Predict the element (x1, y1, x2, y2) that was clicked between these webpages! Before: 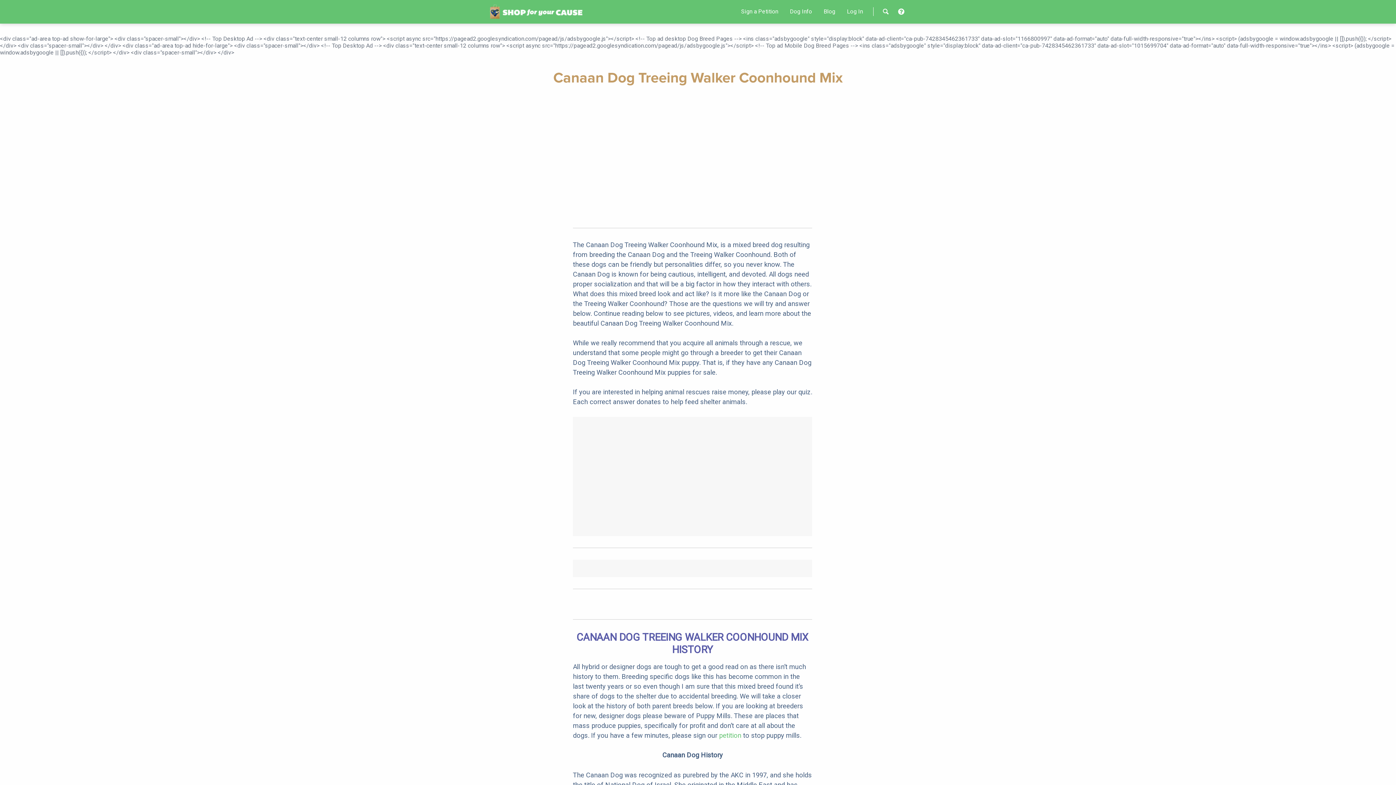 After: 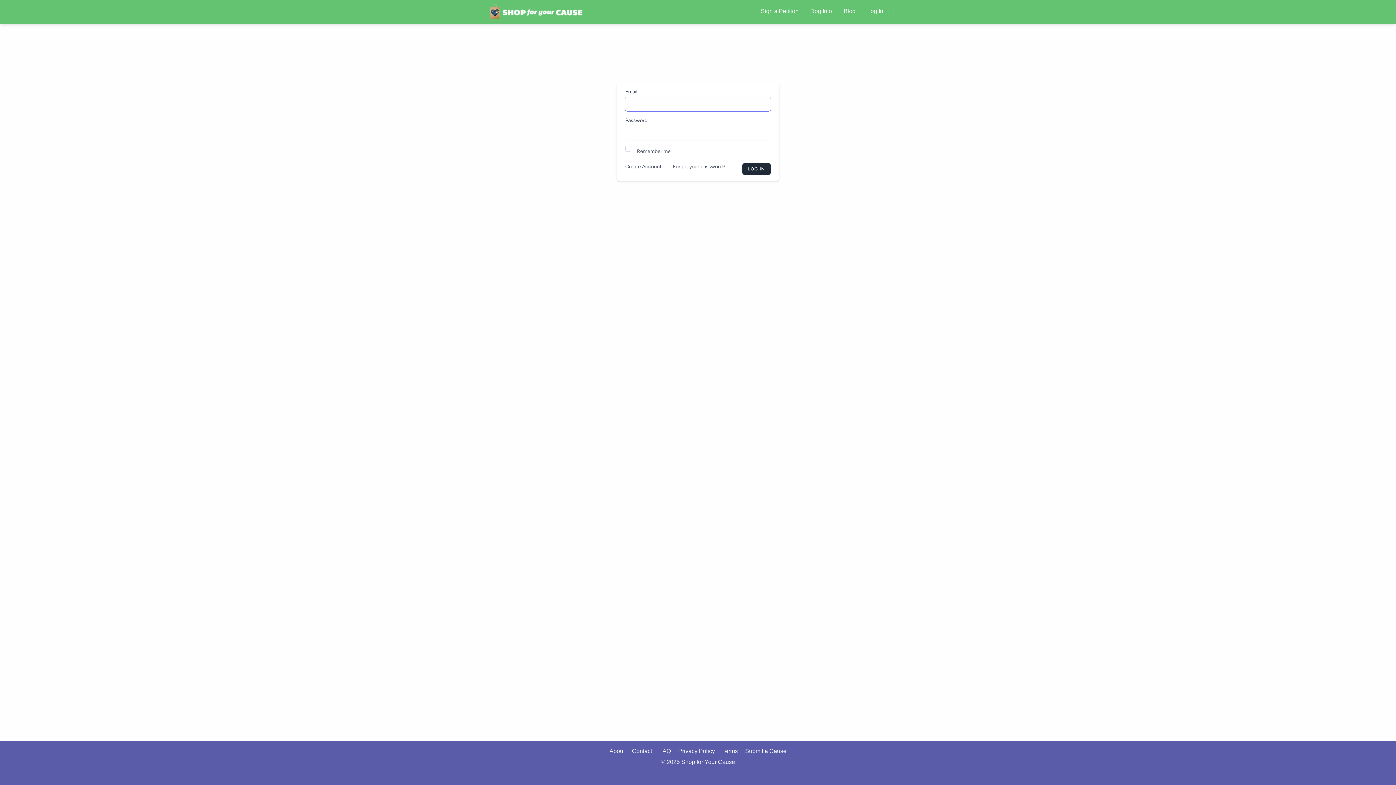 Action: label: Log In bbox: (847, 4, 863, 18)